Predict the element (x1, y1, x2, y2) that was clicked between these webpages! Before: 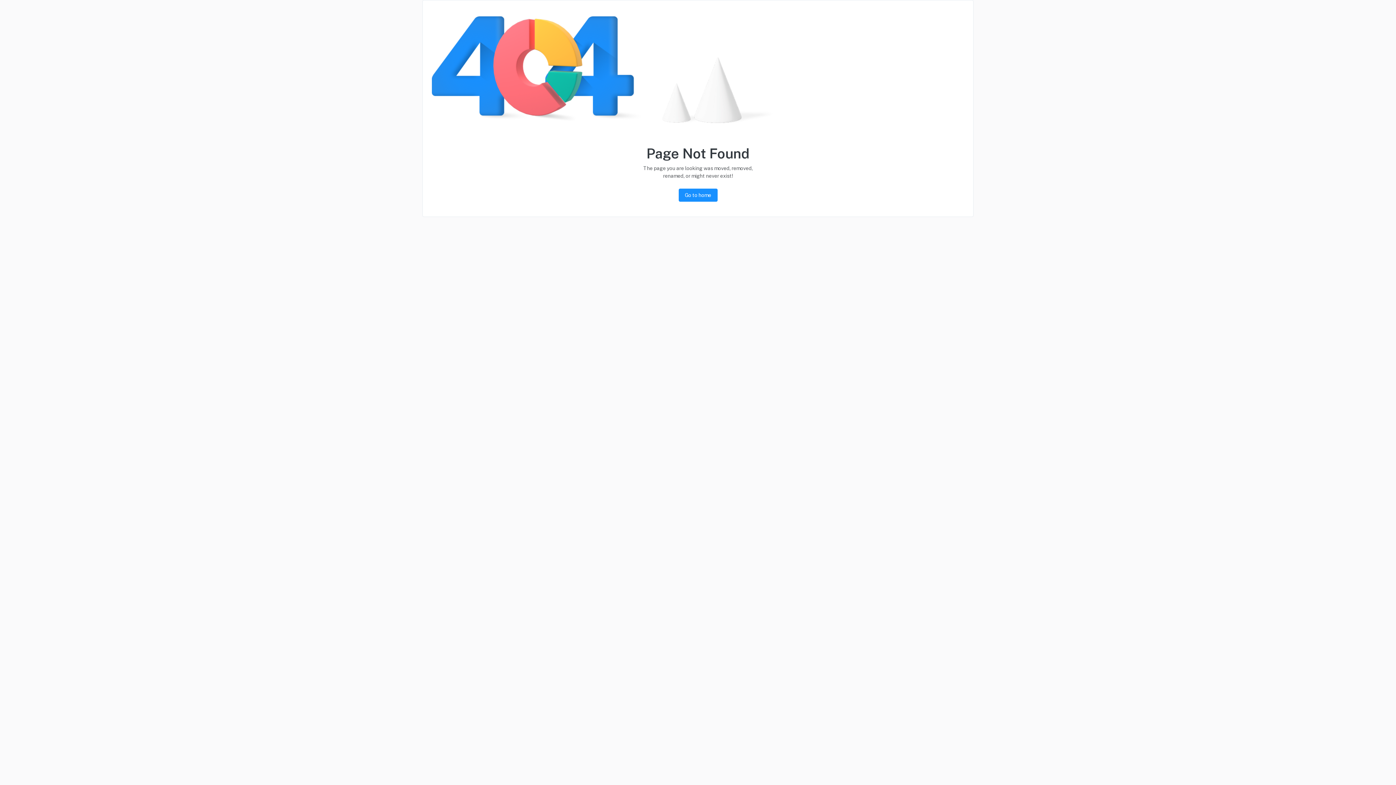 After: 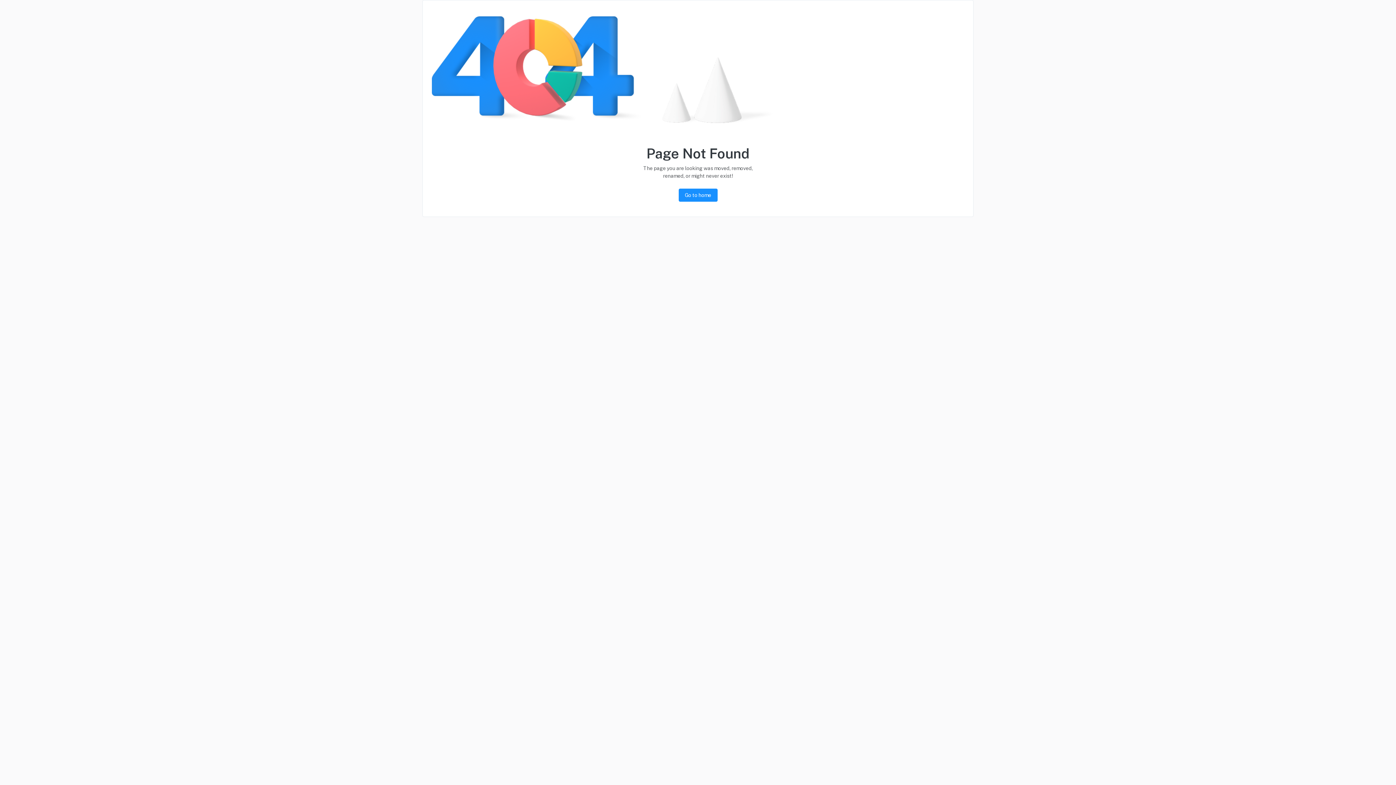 Action: label: Go to home bbox: (678, 188, 717, 201)